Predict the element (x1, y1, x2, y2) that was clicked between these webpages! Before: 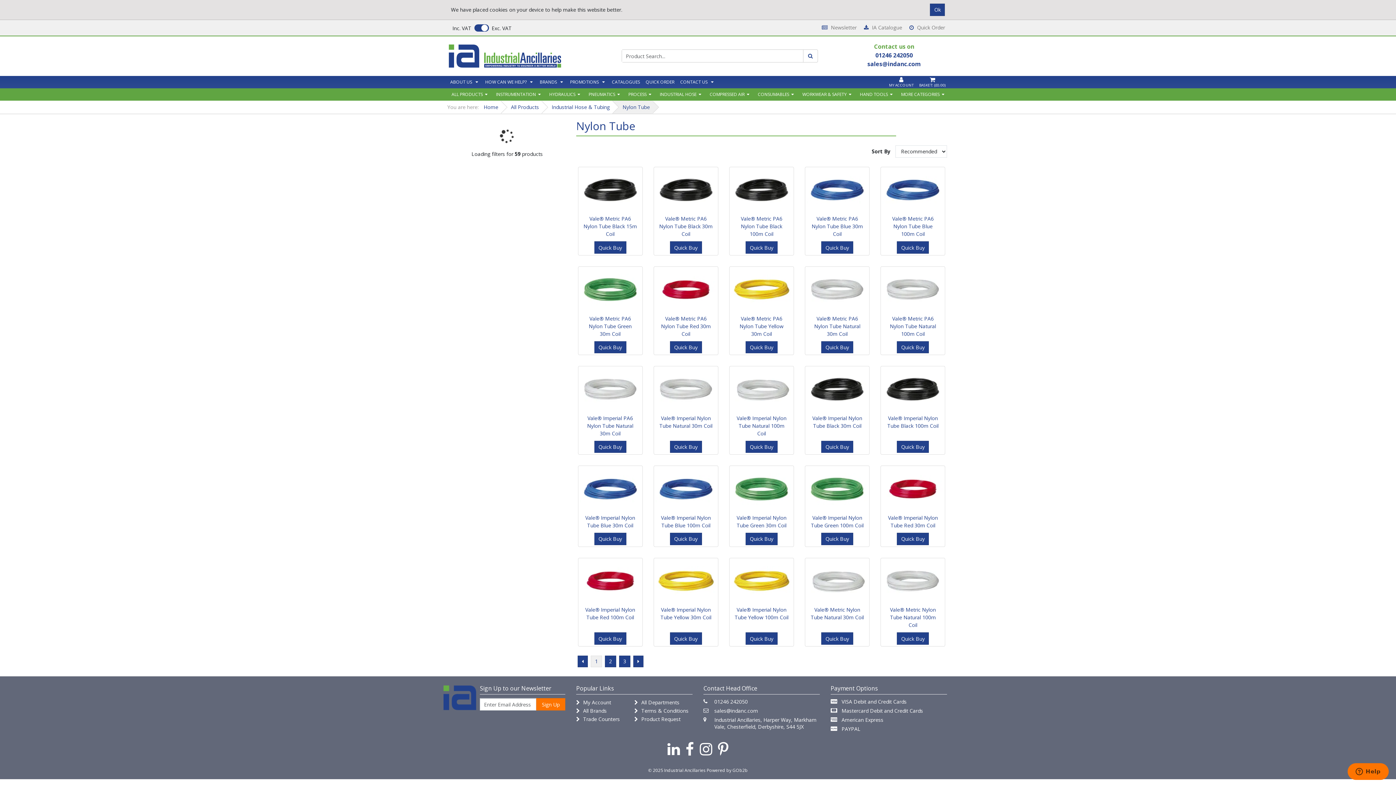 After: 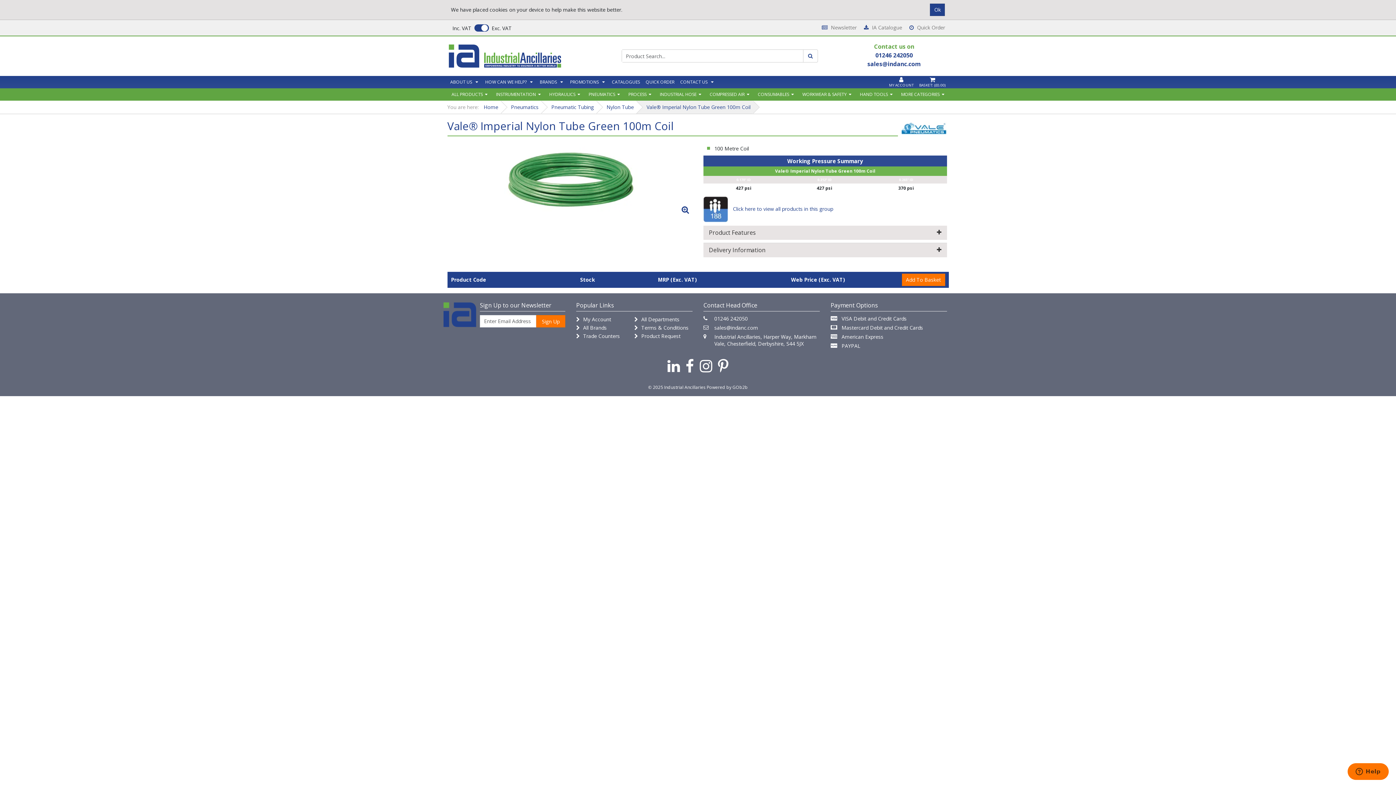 Action: label: Vale® Imperial Nylon Tube Green 100m Coil bbox: (810, 514, 864, 529)